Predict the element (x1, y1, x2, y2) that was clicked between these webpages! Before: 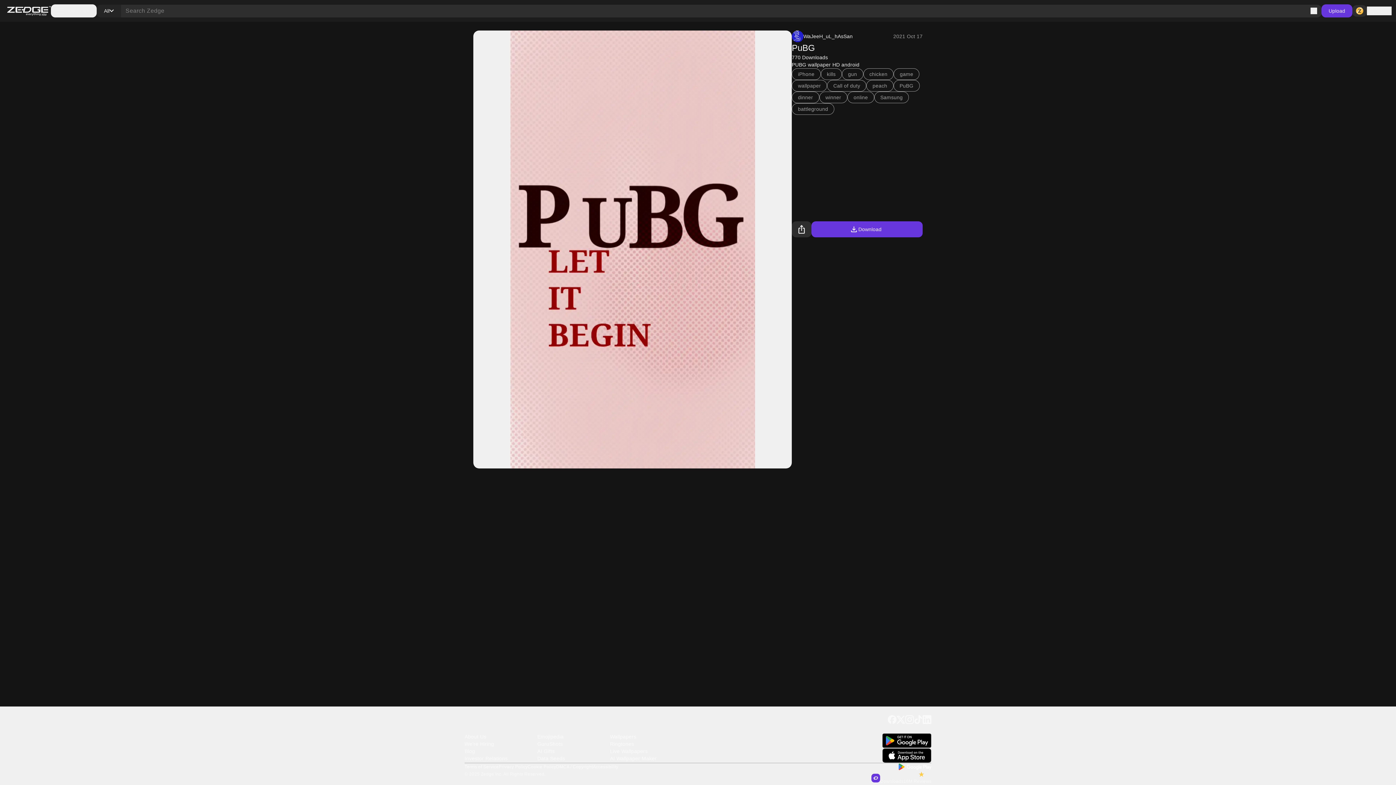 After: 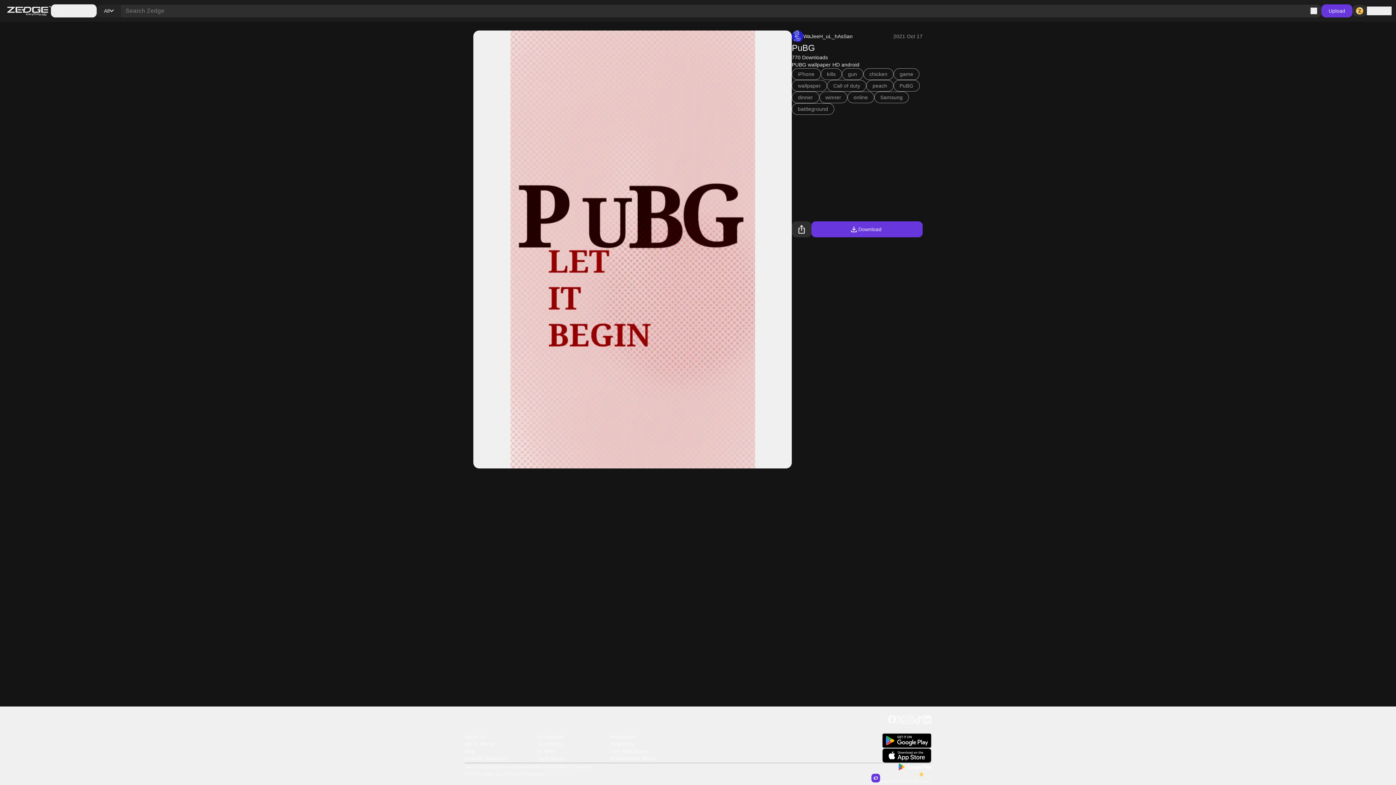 Action: bbox: (593, 763, 618, 770) label: Accessibility